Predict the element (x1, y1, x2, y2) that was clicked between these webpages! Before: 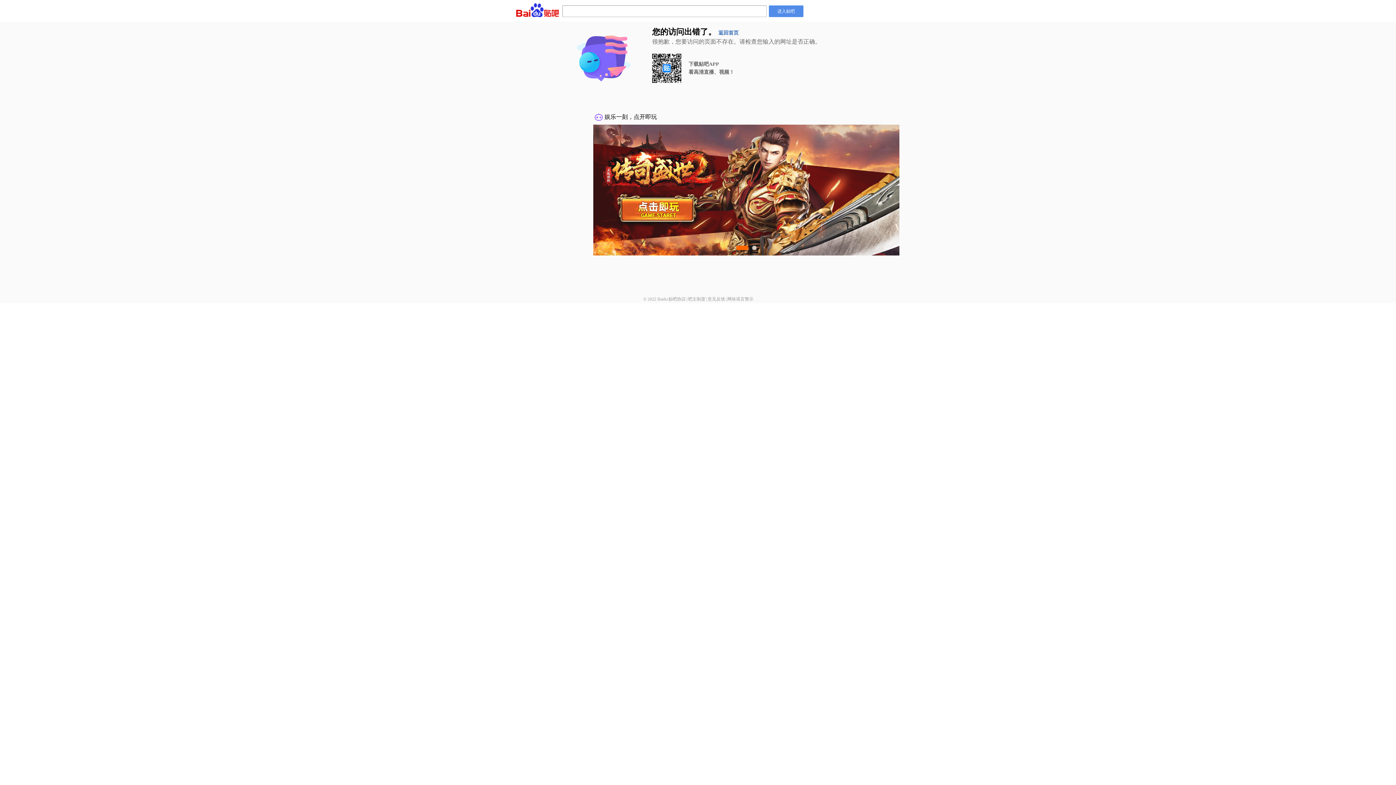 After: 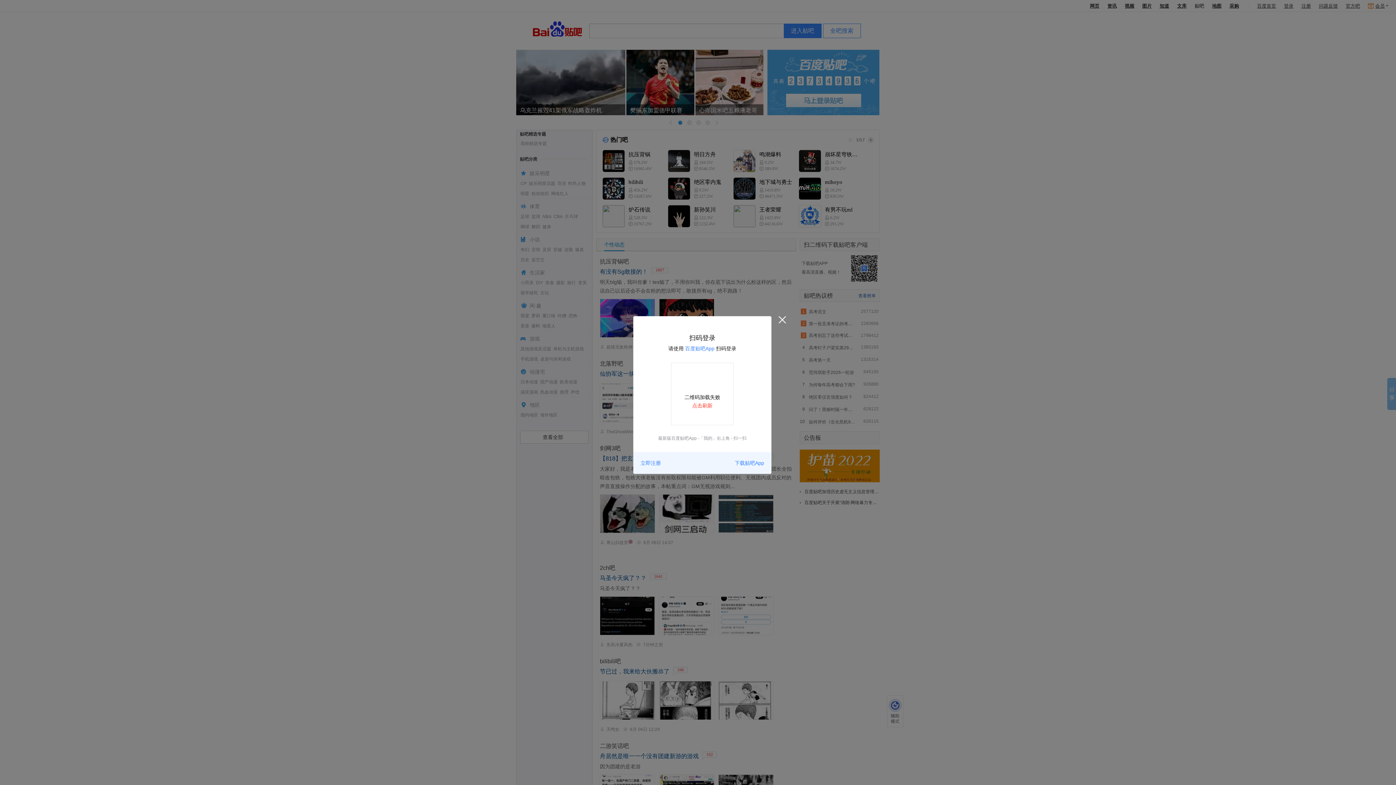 Action: label: 进入贴吧 bbox: (769, 5, 803, 17)